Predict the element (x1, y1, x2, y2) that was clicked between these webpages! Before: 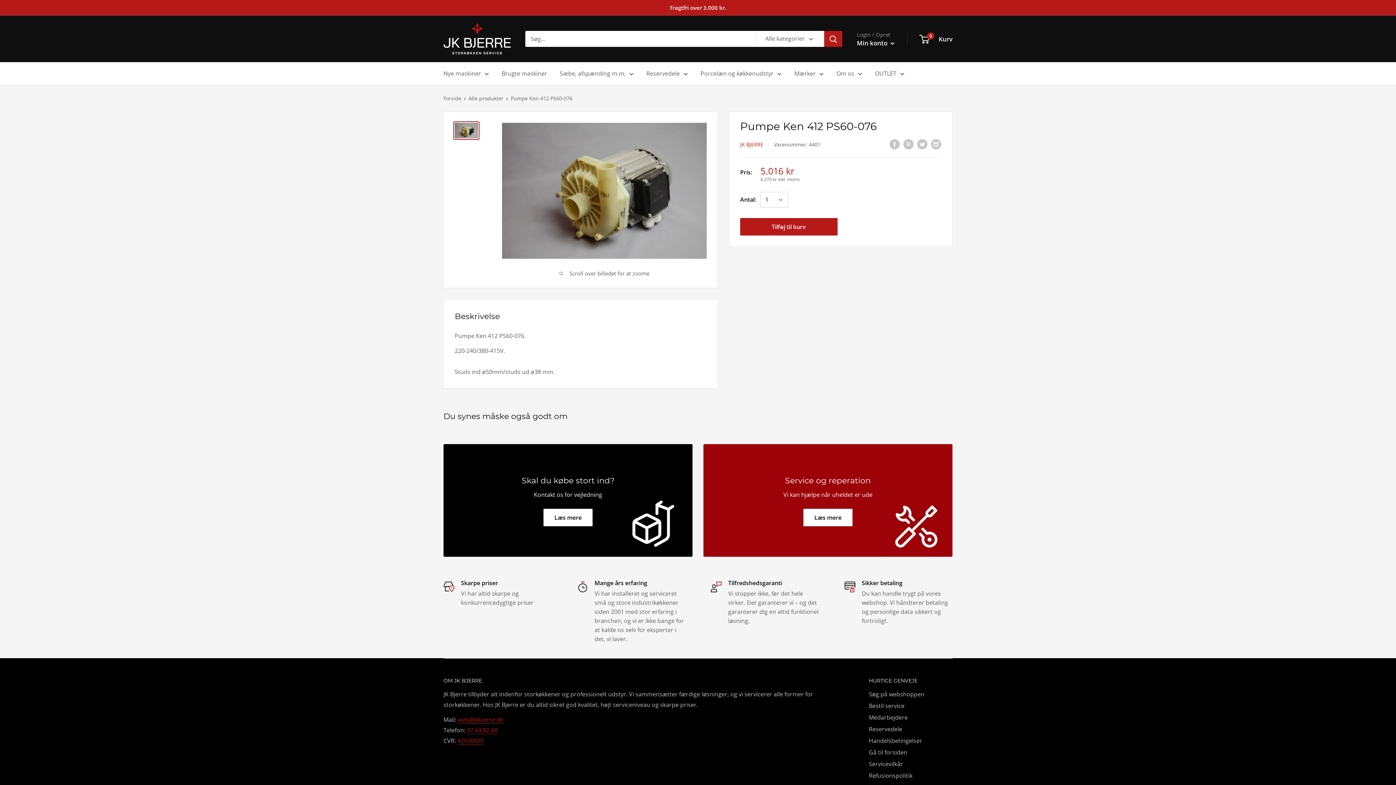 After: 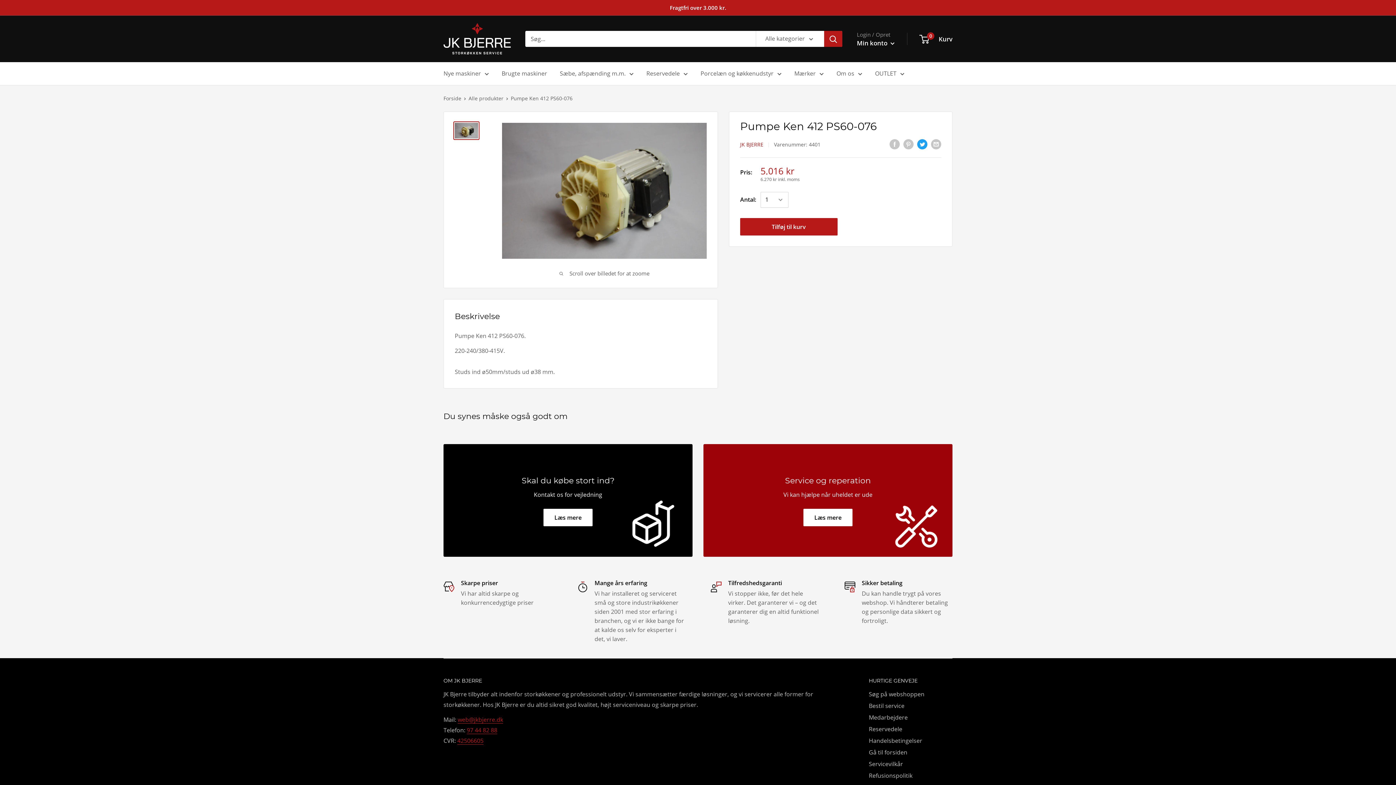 Action: bbox: (917, 138, 927, 149) label: Tweet på Twitter